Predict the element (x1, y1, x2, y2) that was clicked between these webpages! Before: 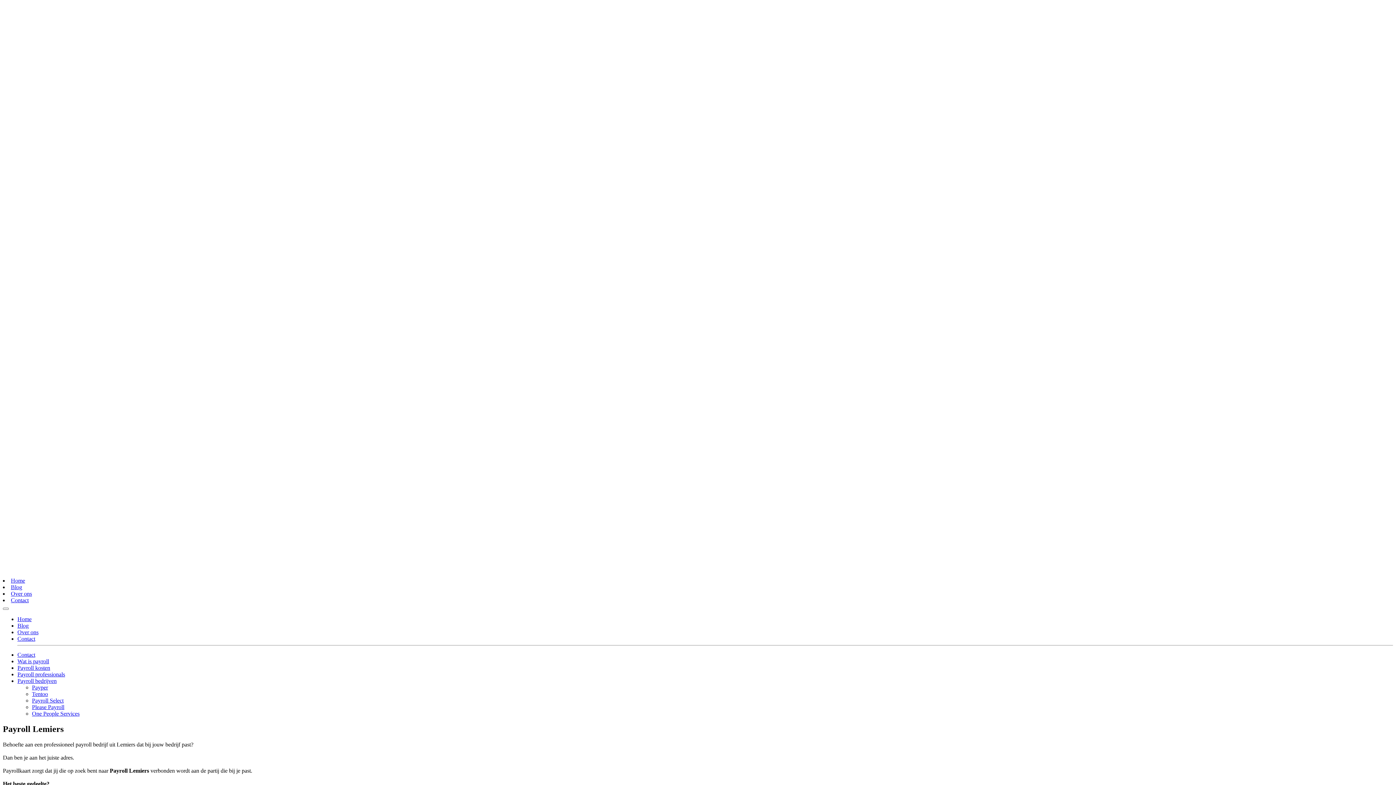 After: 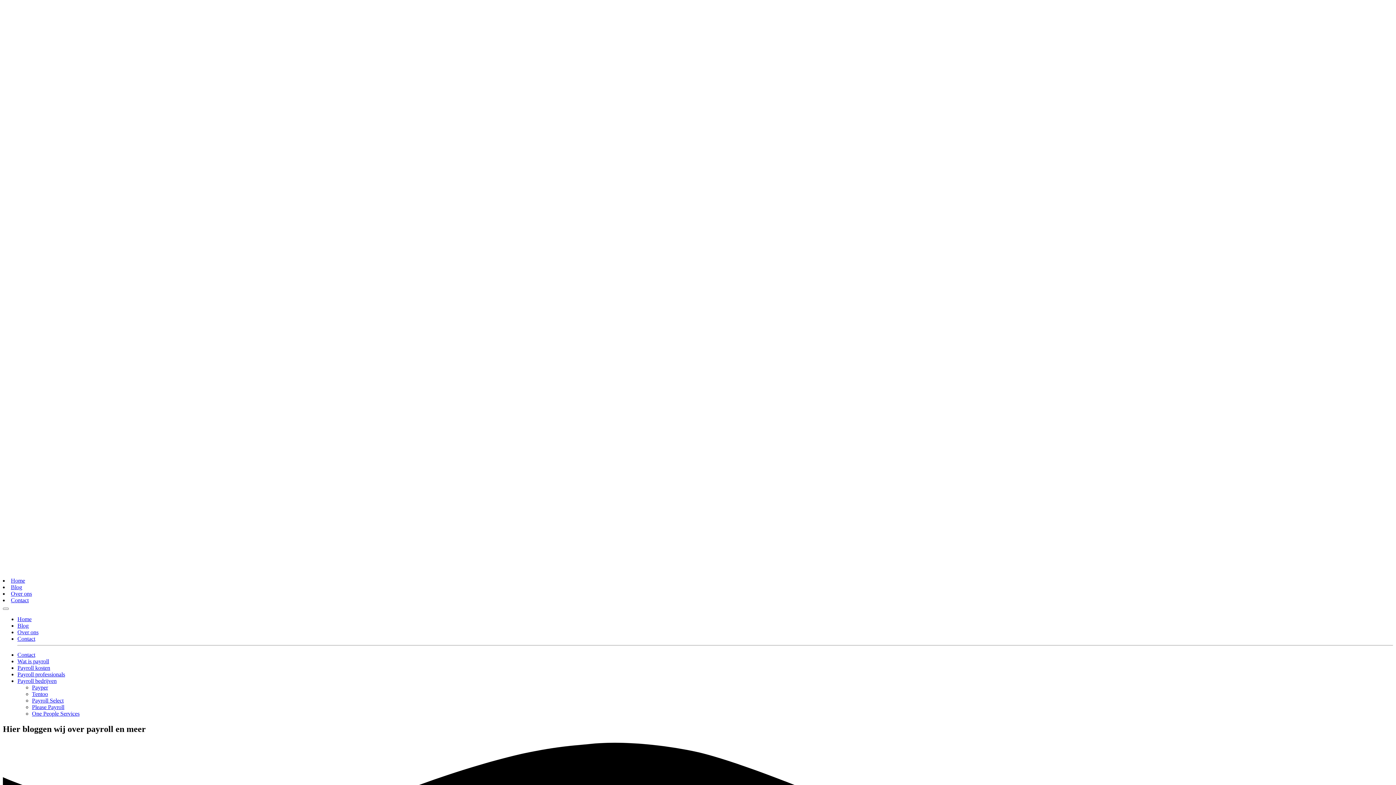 Action: bbox: (17, 622, 28, 629) label: Blog